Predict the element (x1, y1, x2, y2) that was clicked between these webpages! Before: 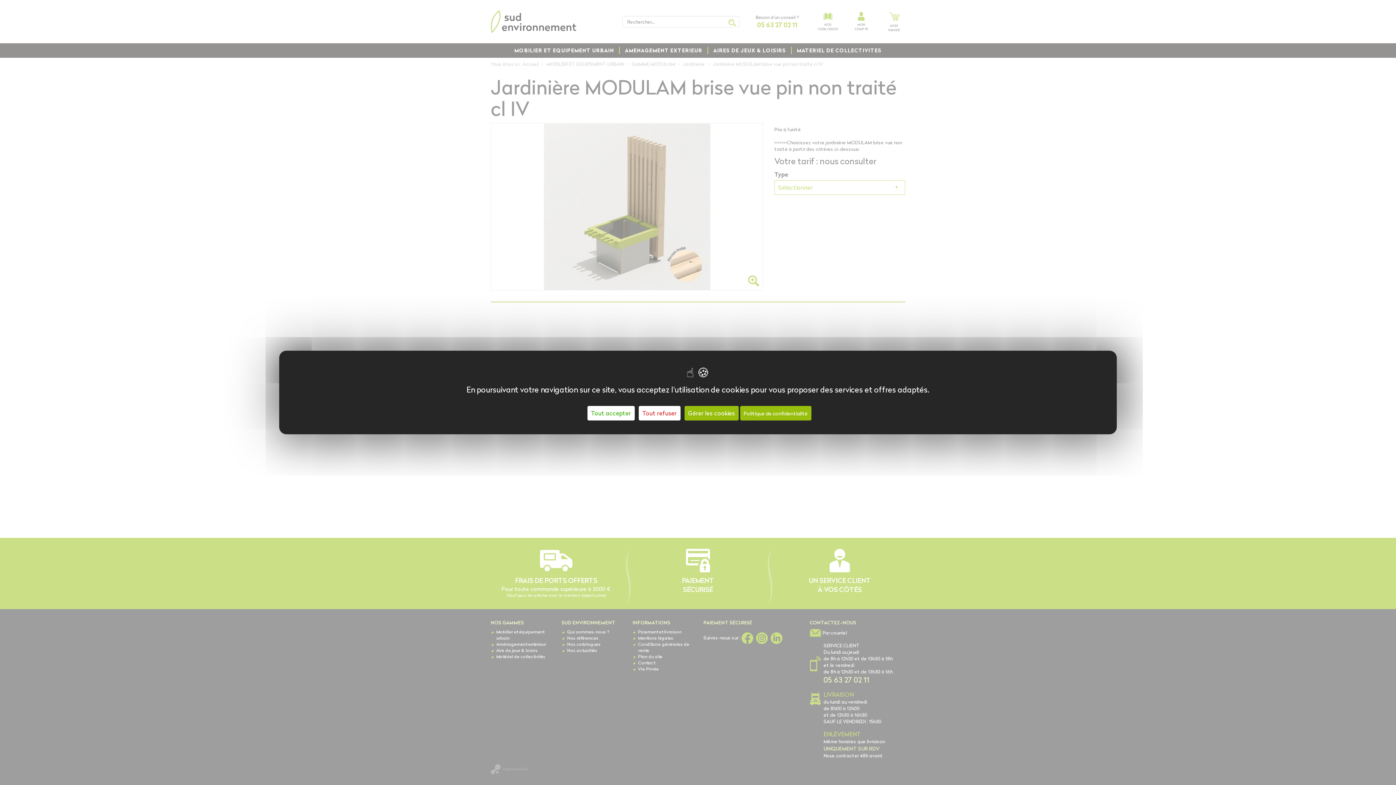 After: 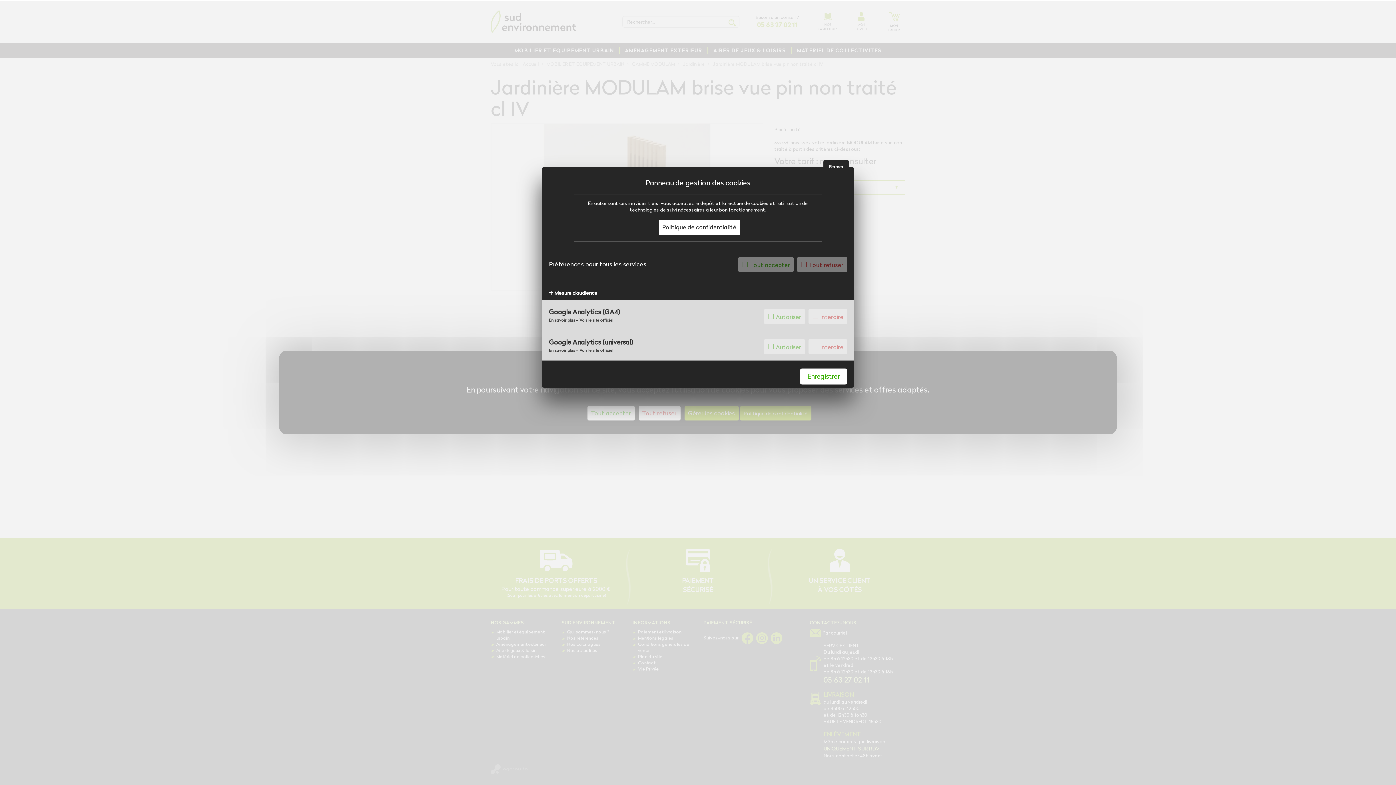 Action: bbox: (684, 406, 738, 420) label: Gérer les cookies (fenêtre modale)